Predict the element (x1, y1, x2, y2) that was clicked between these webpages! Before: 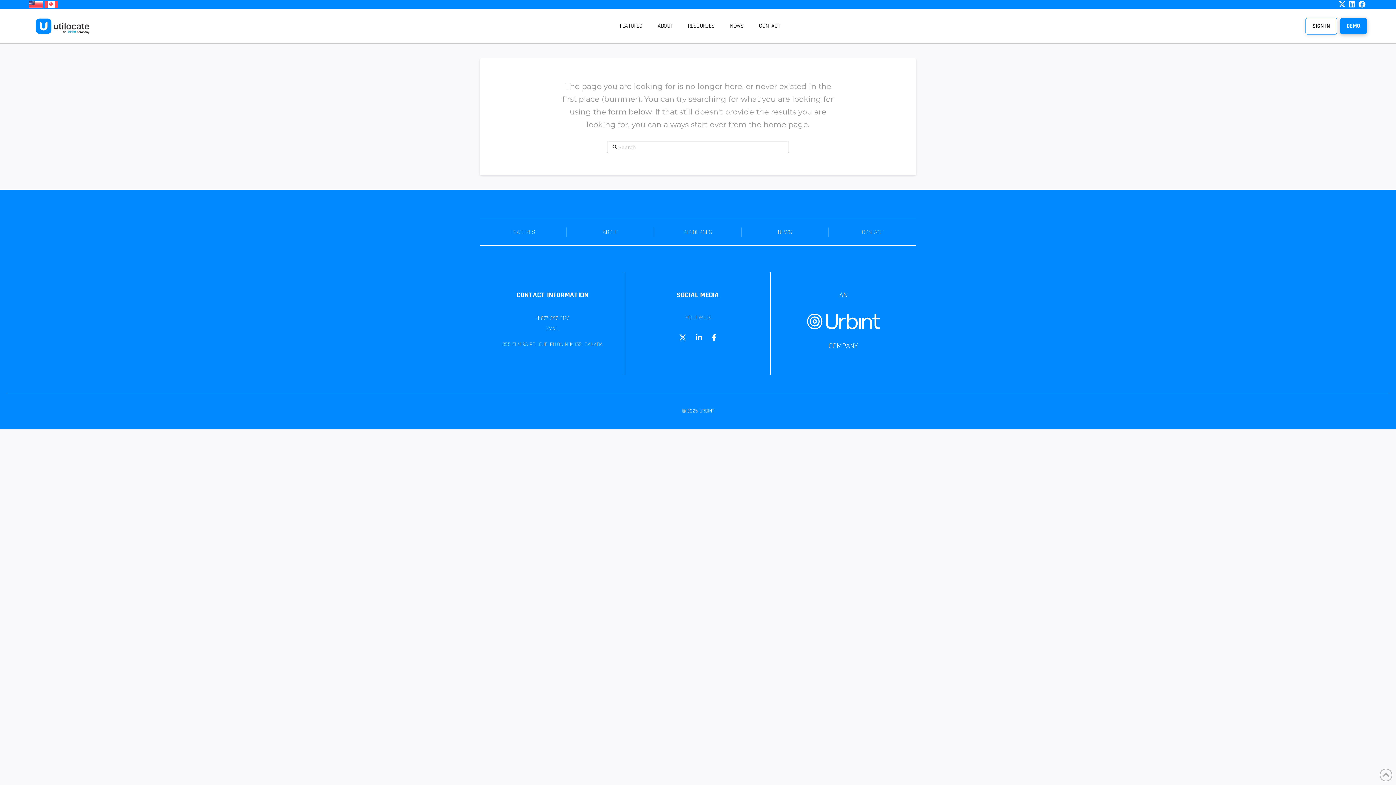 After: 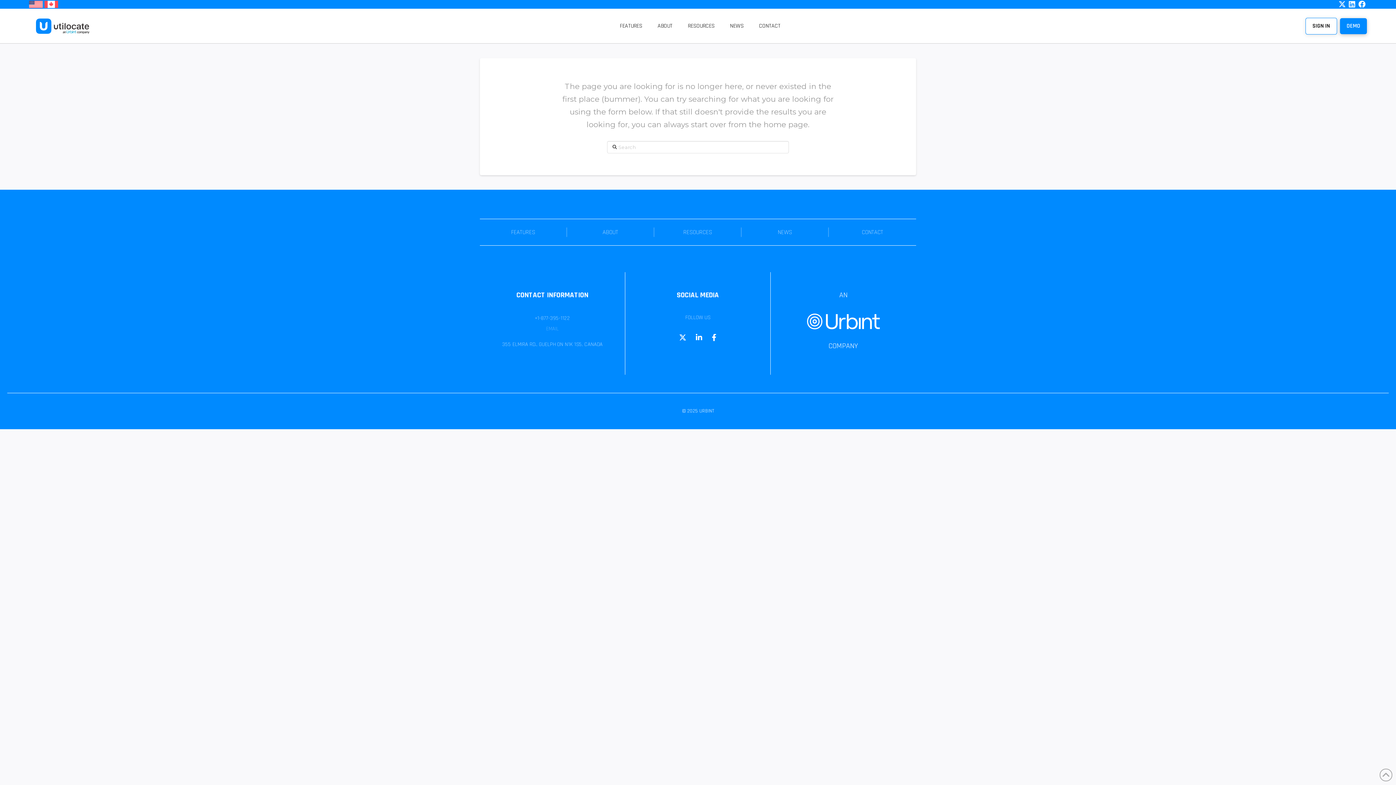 Action: bbox: (544, 324, 560, 333) label: EMAIL